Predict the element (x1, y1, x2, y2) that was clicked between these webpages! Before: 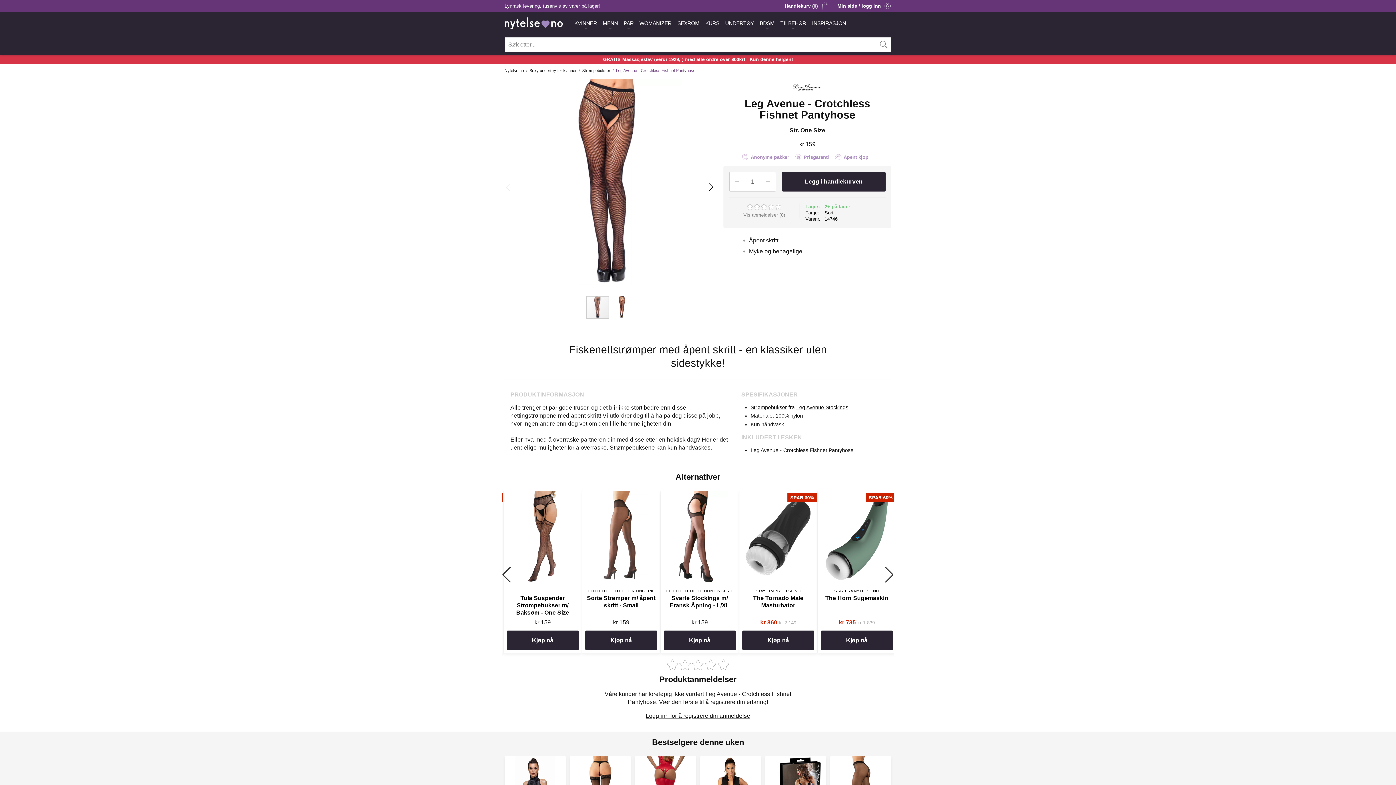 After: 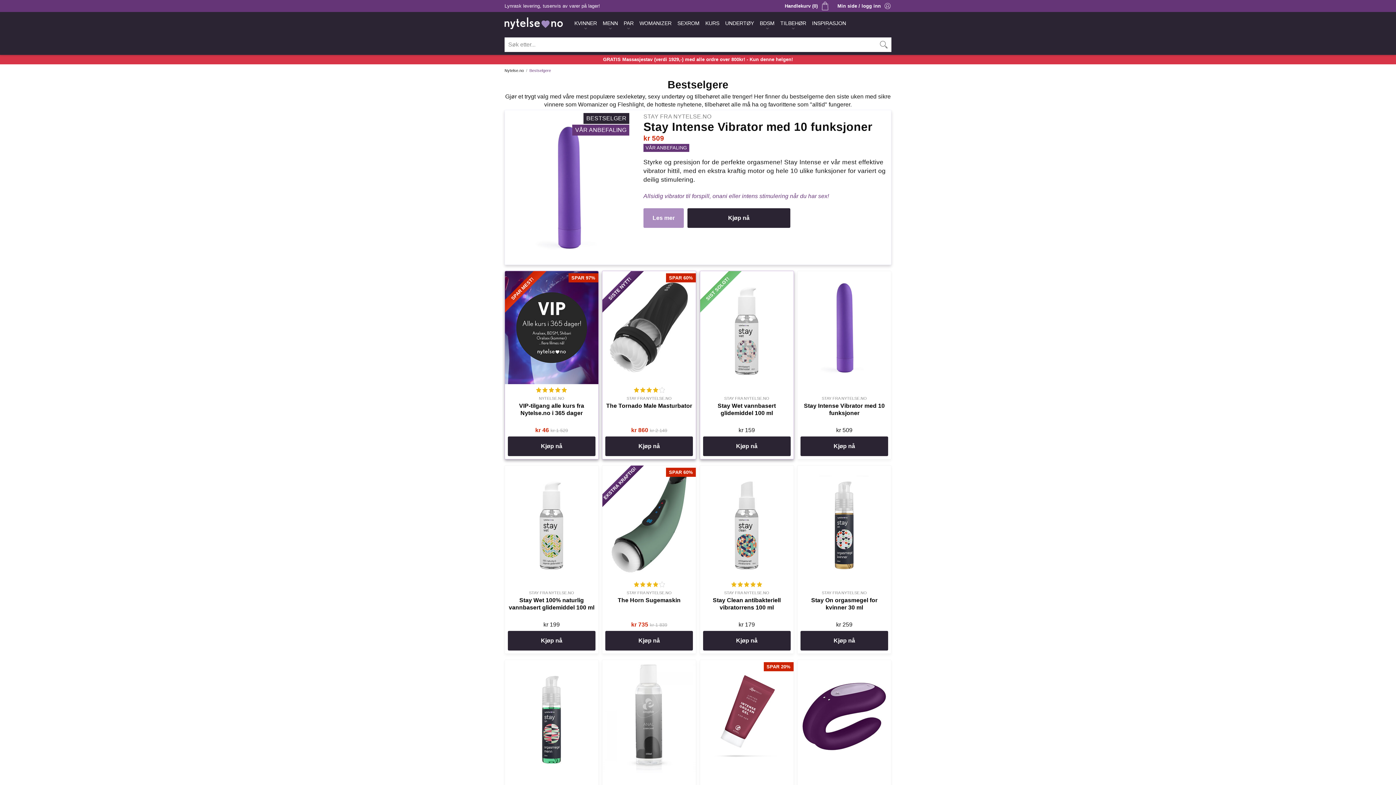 Action: label: GRATIS Massasjestav (verdi 1929,-) med alle ordre over 800kr! - Kun denne helgen! bbox: (2, 56, 1393, 62)